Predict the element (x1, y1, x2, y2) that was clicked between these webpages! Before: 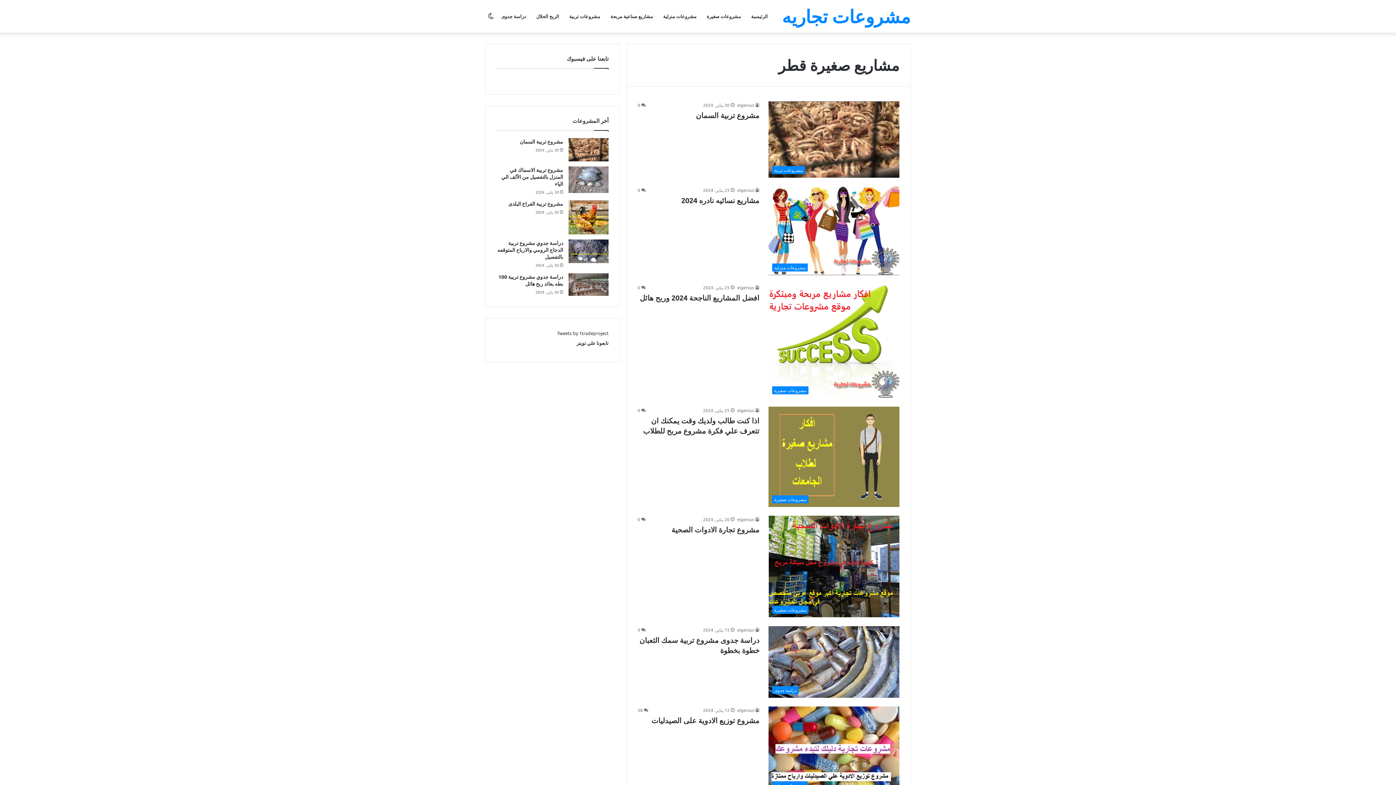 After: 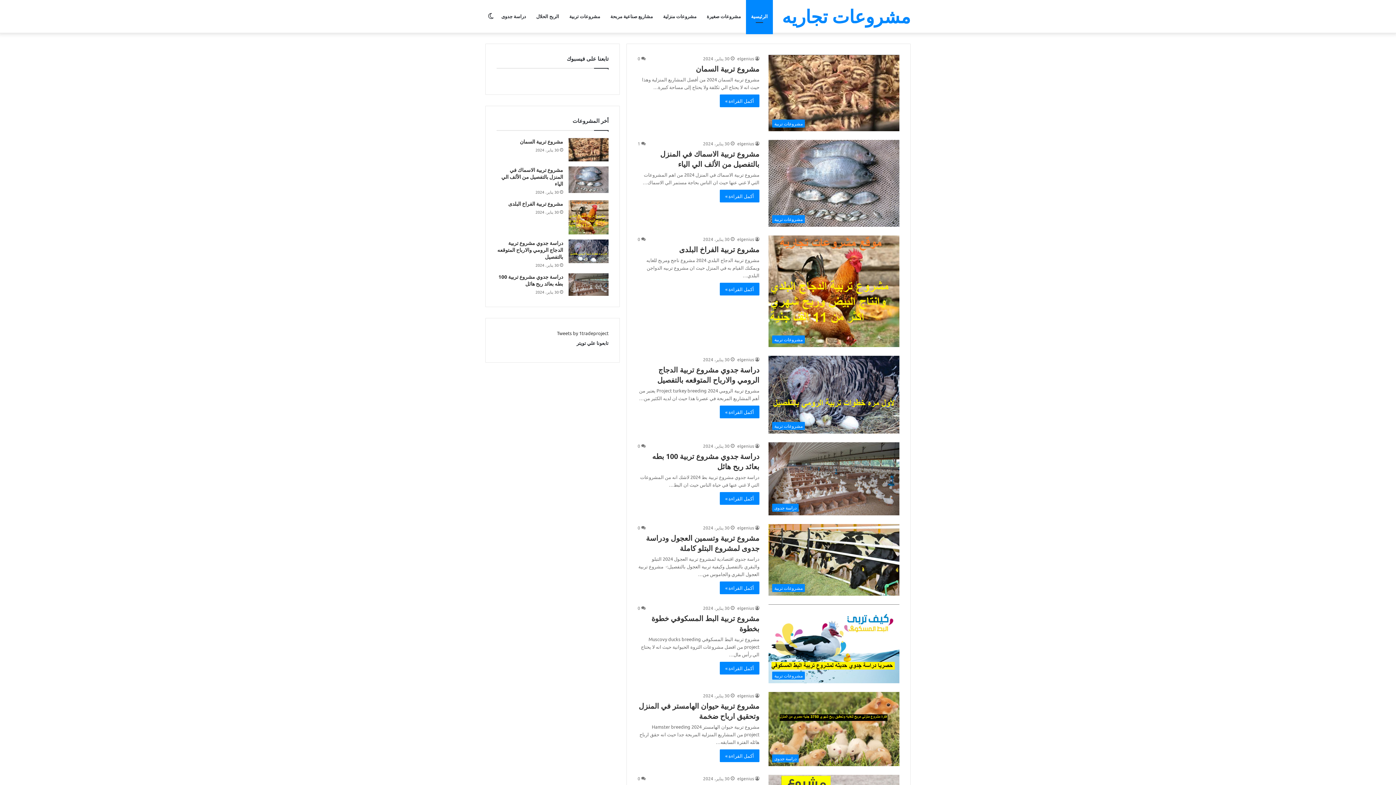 Action: bbox: (782, 7, 910, 25) label: مشروعات تجاريه